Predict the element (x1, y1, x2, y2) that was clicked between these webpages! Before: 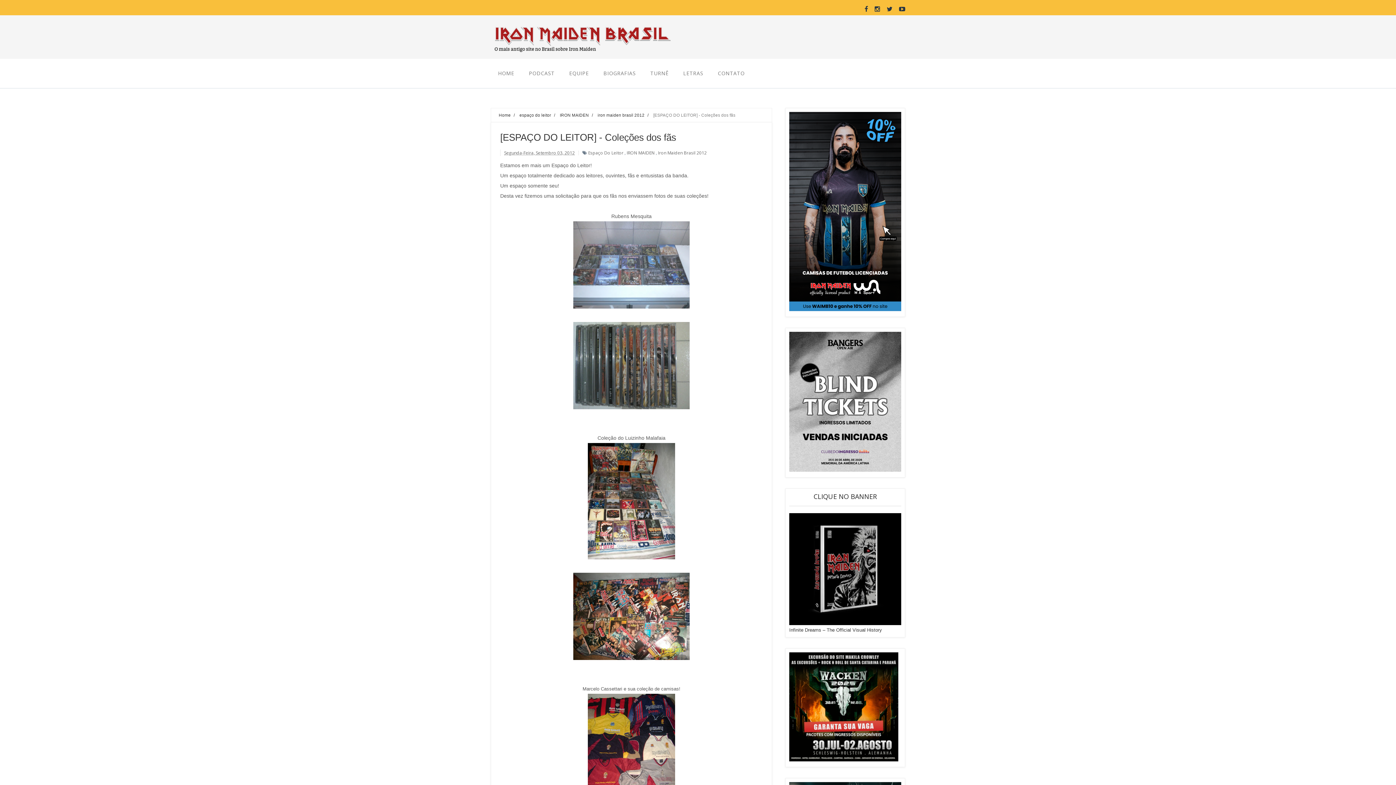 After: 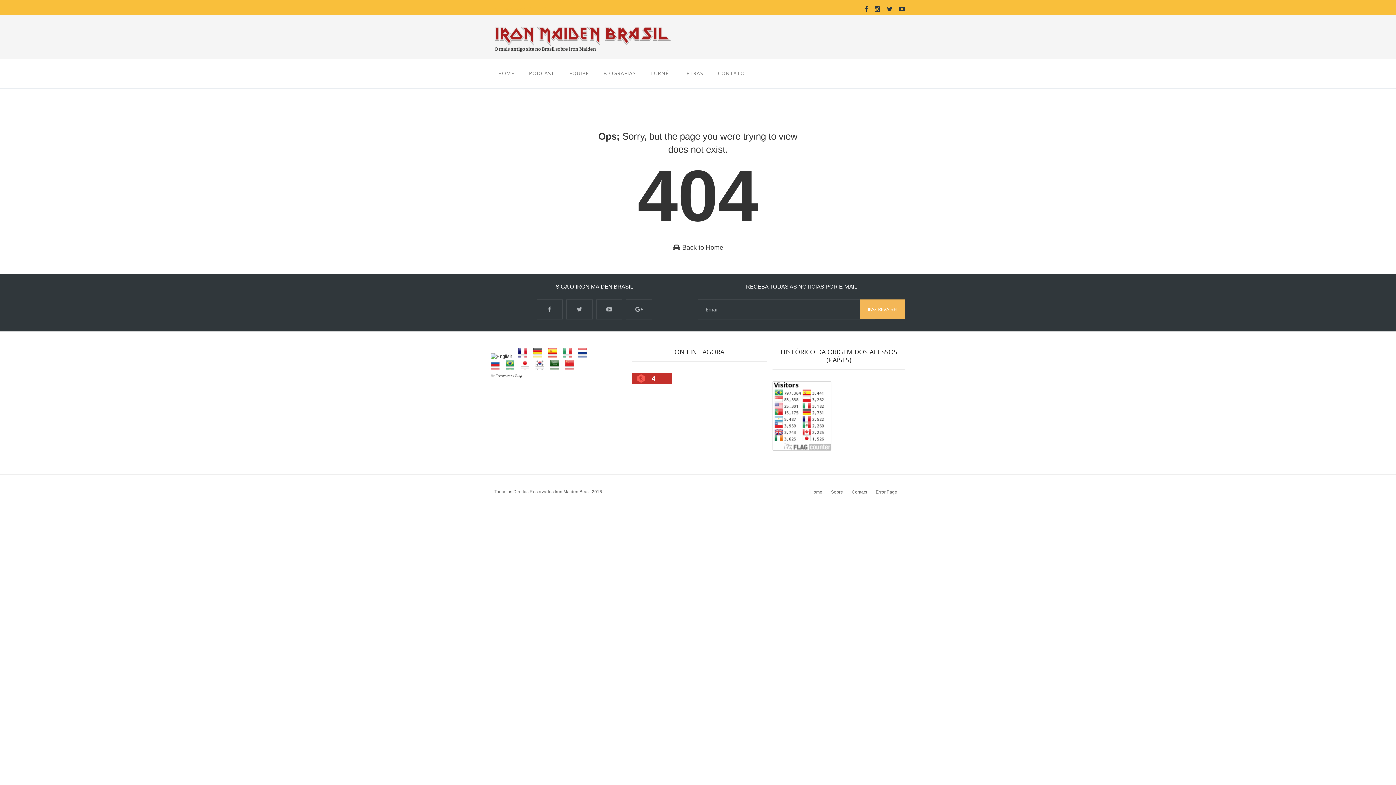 Action: label: EQUIPE bbox: (562, 58, 596, 88)